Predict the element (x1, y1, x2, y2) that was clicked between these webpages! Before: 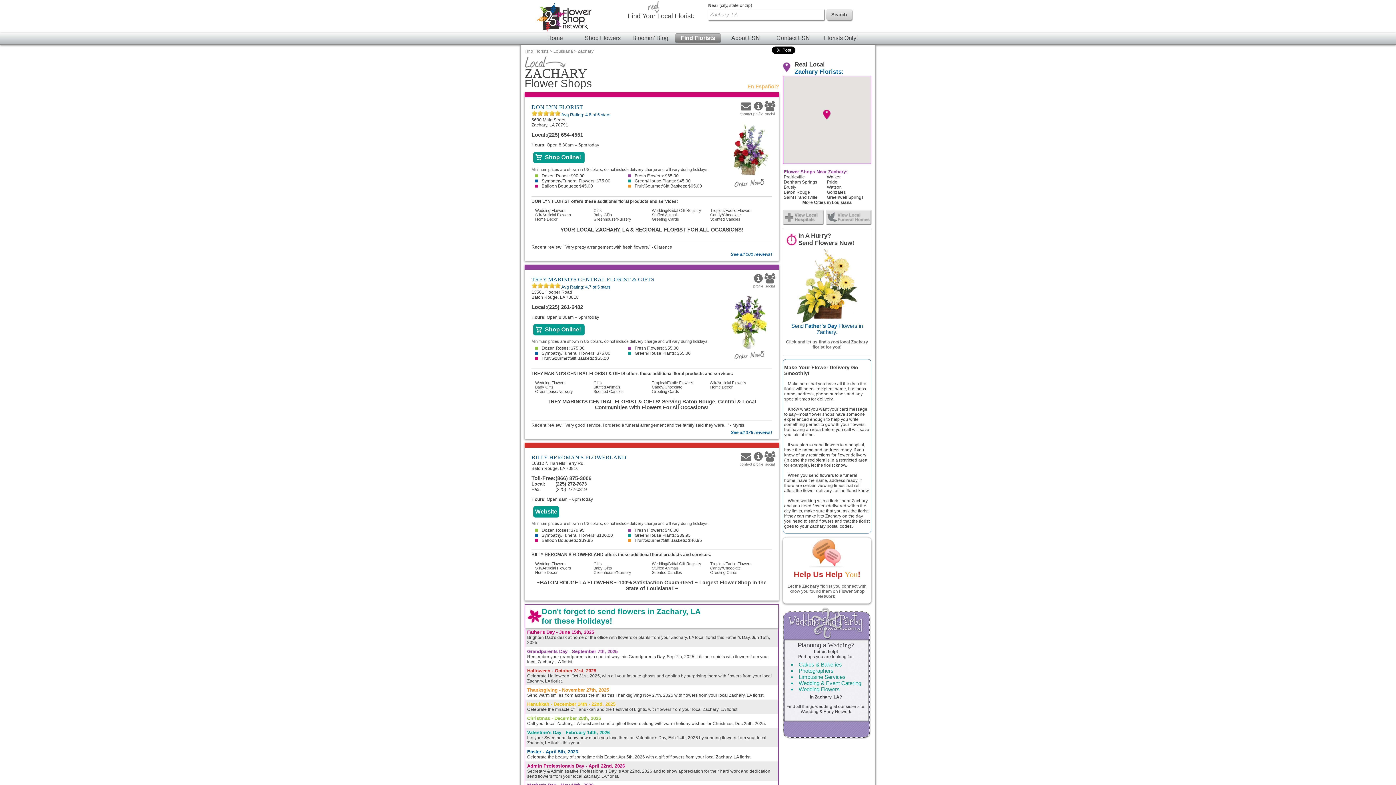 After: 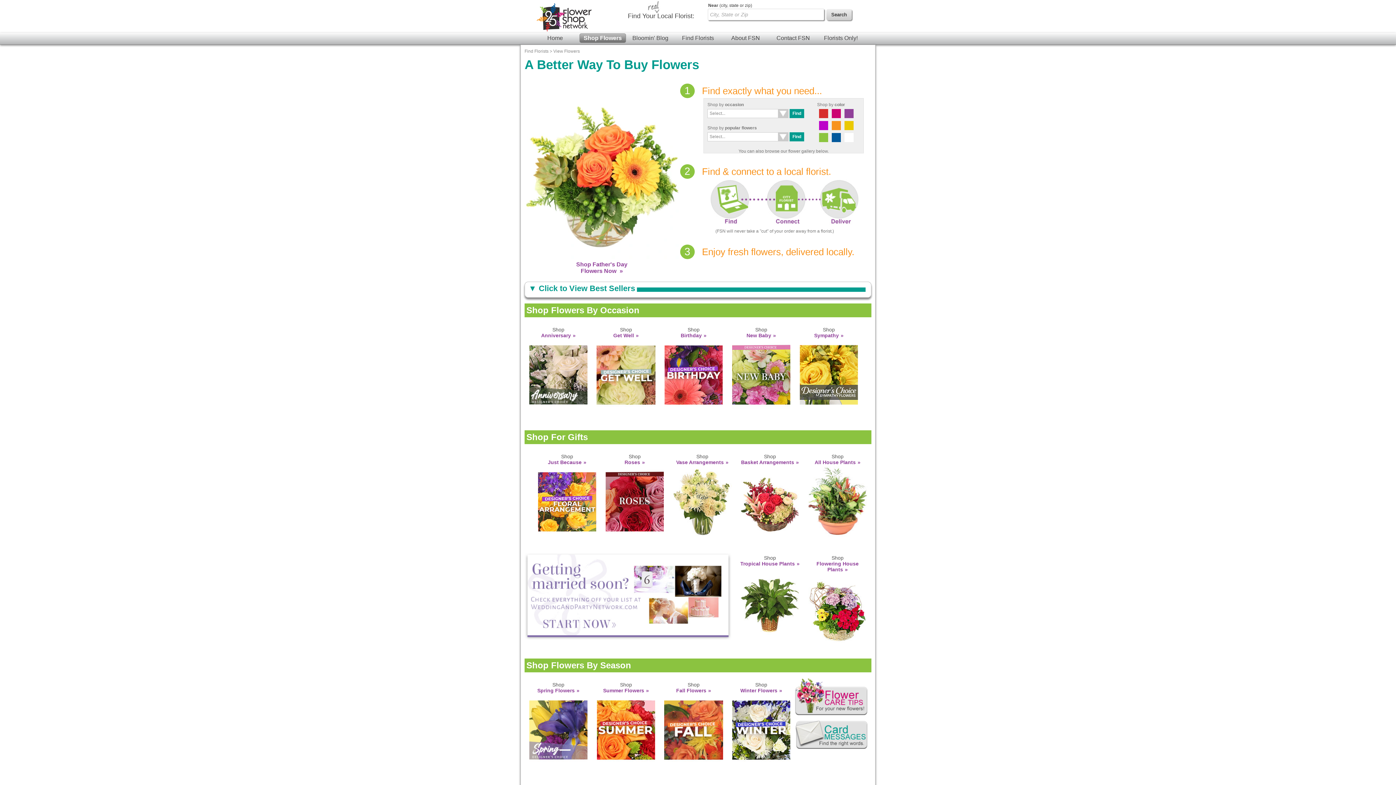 Action: label: Shop Flowers bbox: (579, 33, 626, 42)